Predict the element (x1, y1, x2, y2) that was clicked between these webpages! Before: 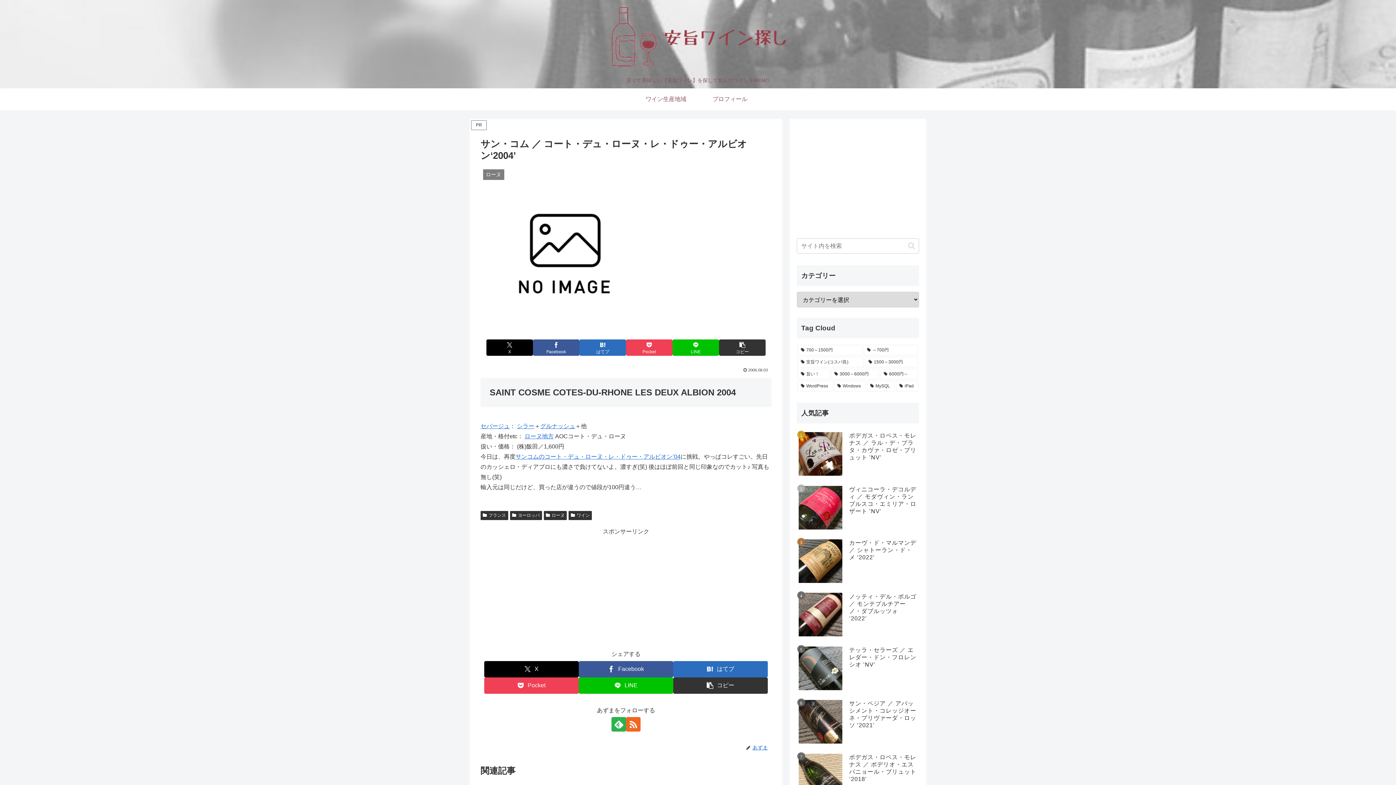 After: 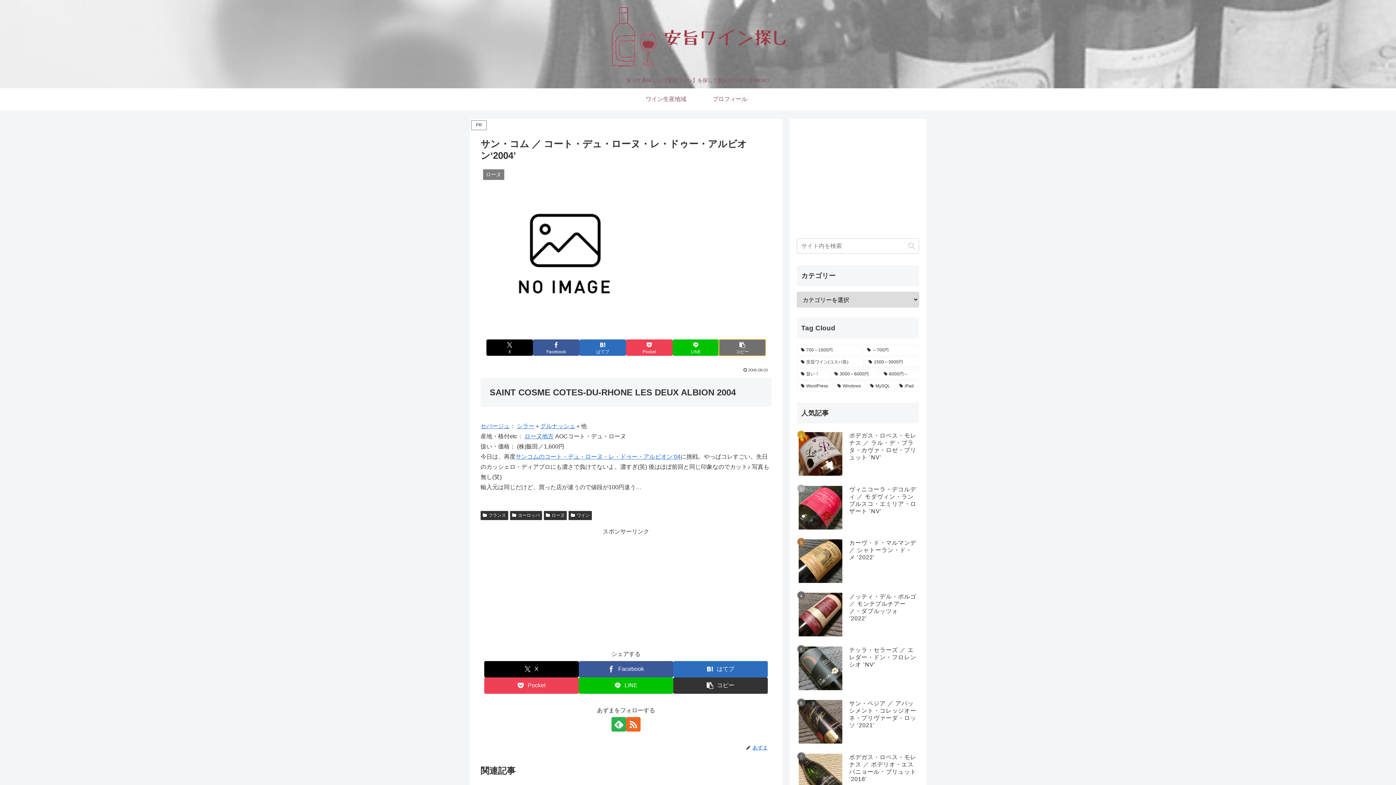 Action: label: タイトルとURLをコピーする bbox: (719, 339, 765, 356)